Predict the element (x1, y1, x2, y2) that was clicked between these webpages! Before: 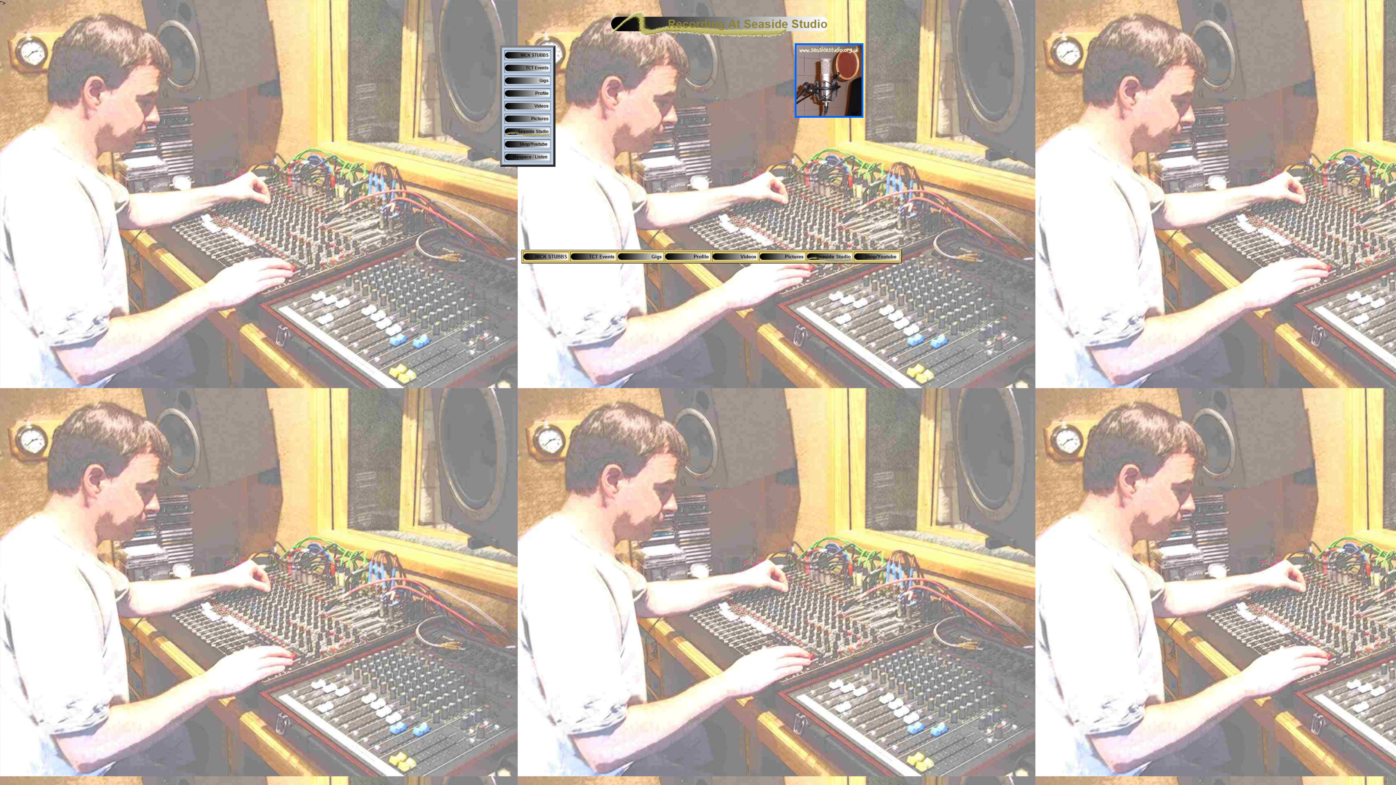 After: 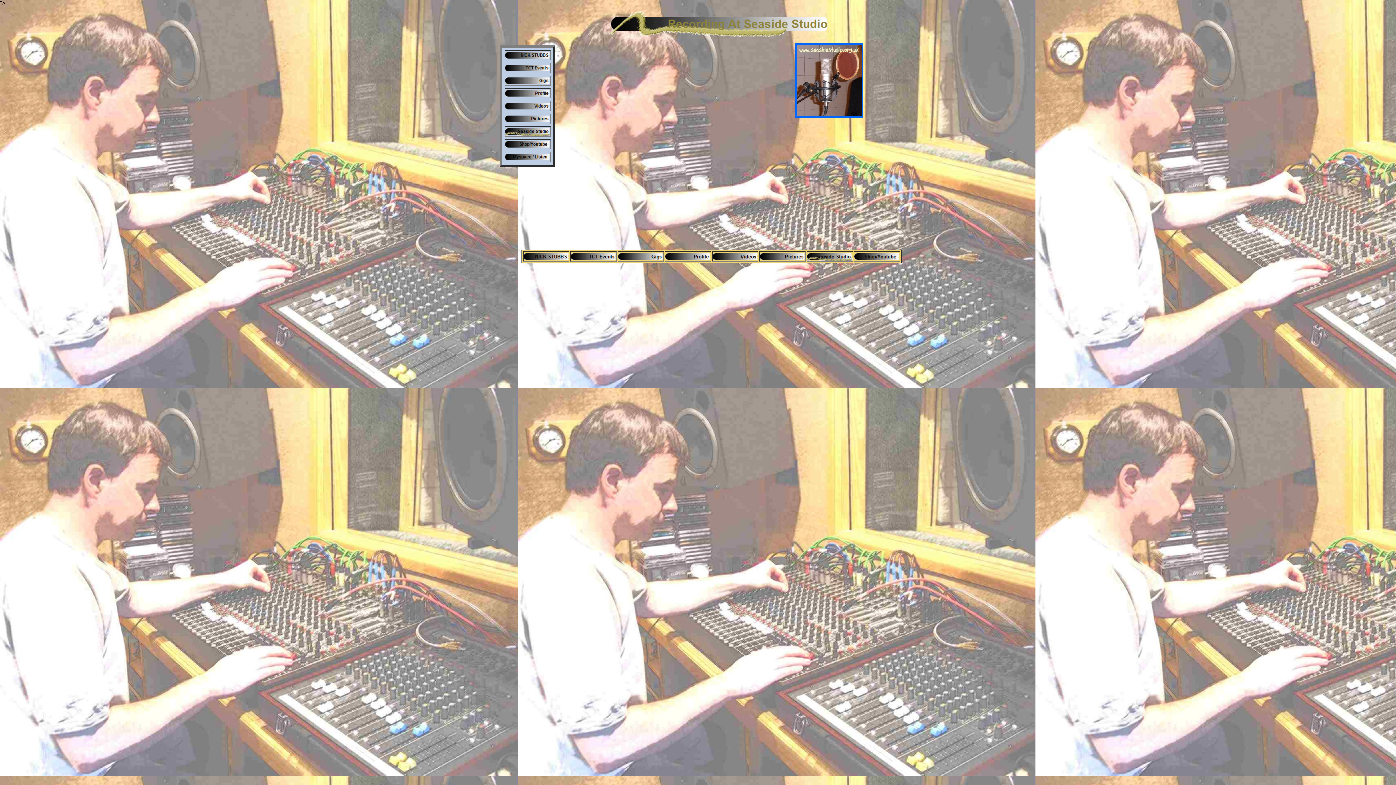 Action: bbox: (504, 131, 550, 137)